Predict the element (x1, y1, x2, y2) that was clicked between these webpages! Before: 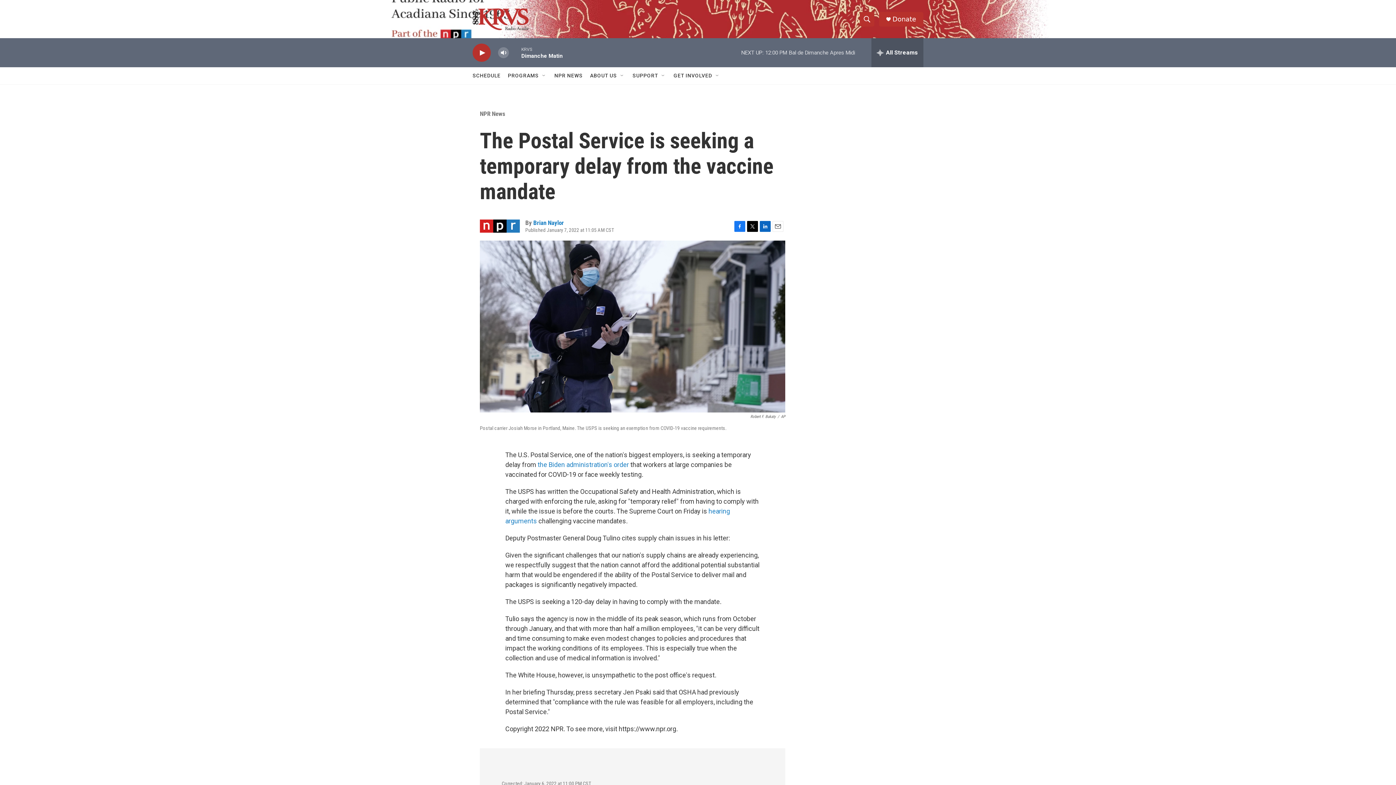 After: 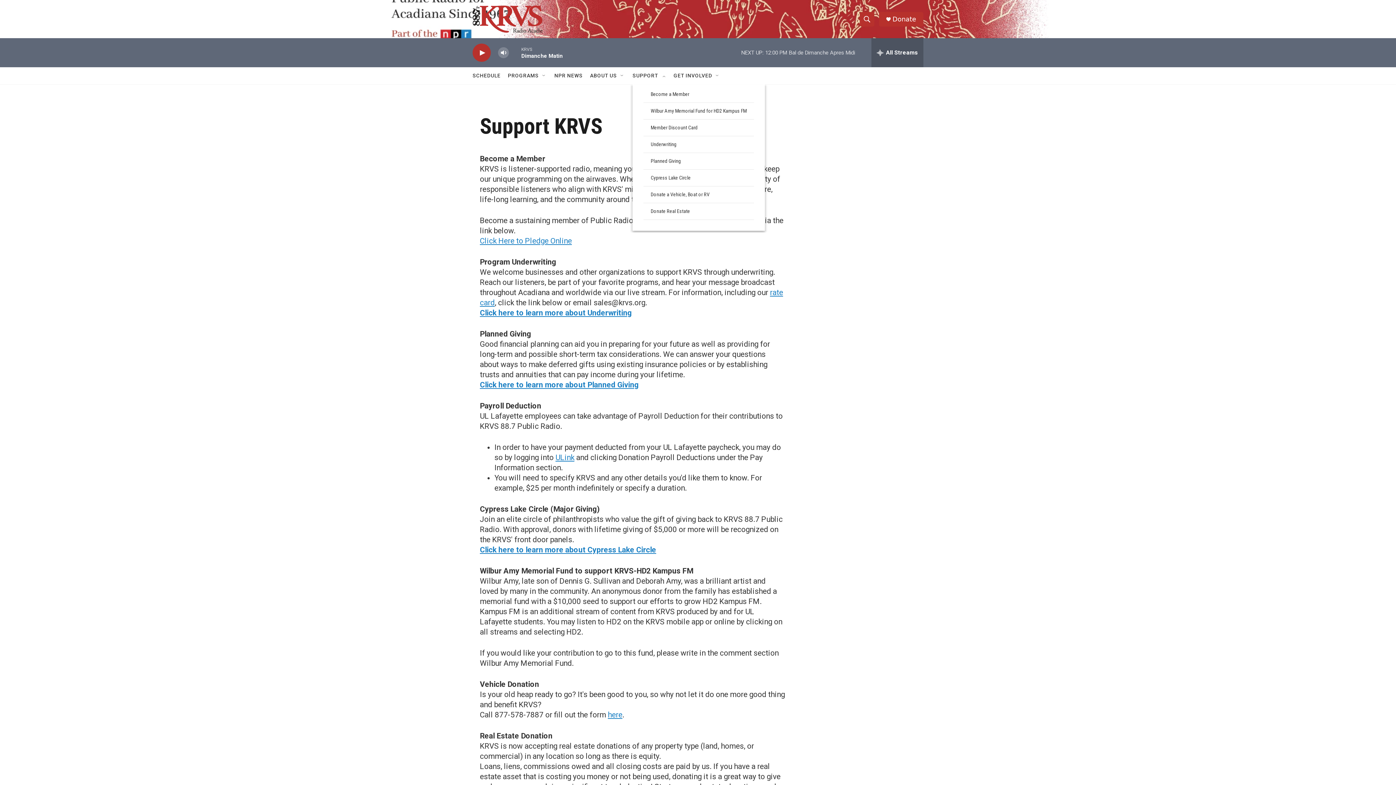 Action: label: SUPPORT bbox: (632, 67, 658, 84)